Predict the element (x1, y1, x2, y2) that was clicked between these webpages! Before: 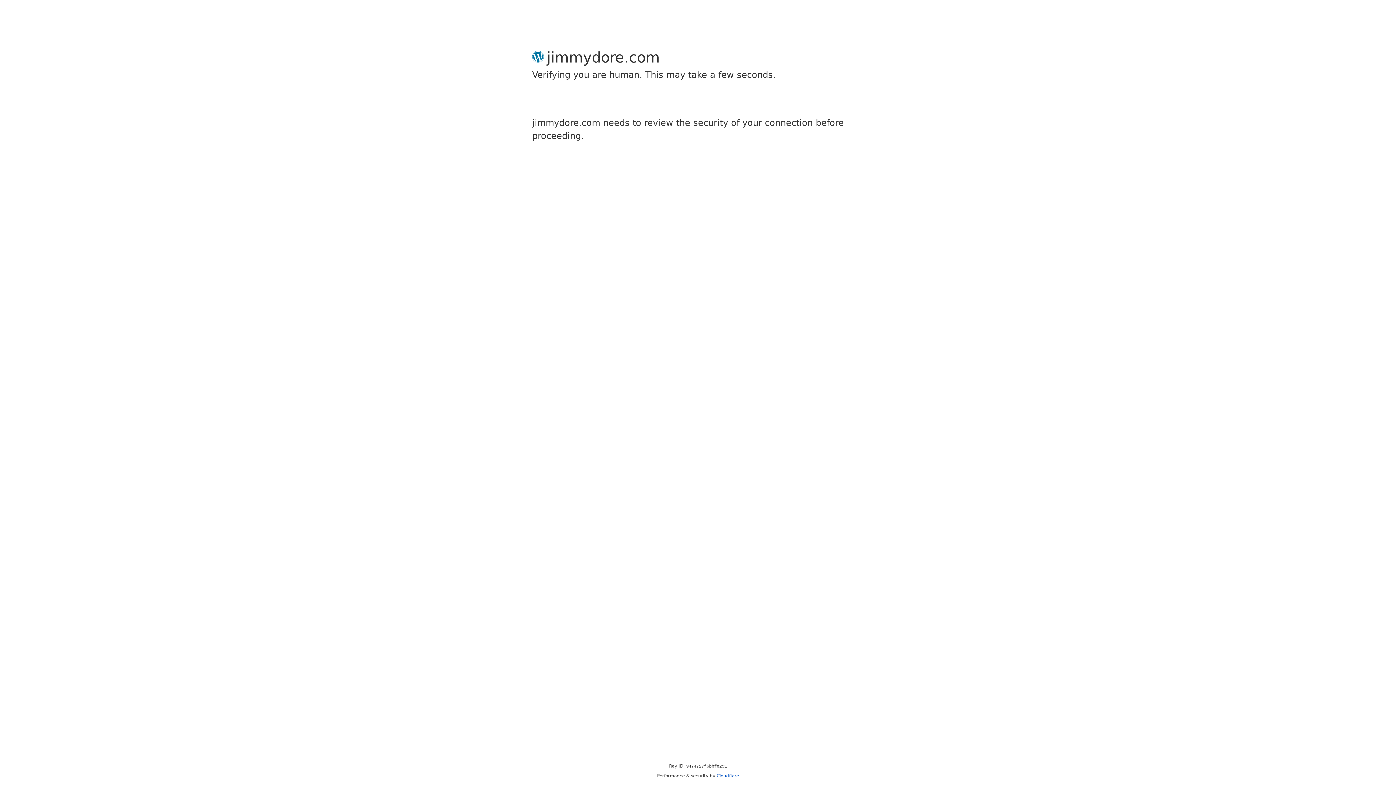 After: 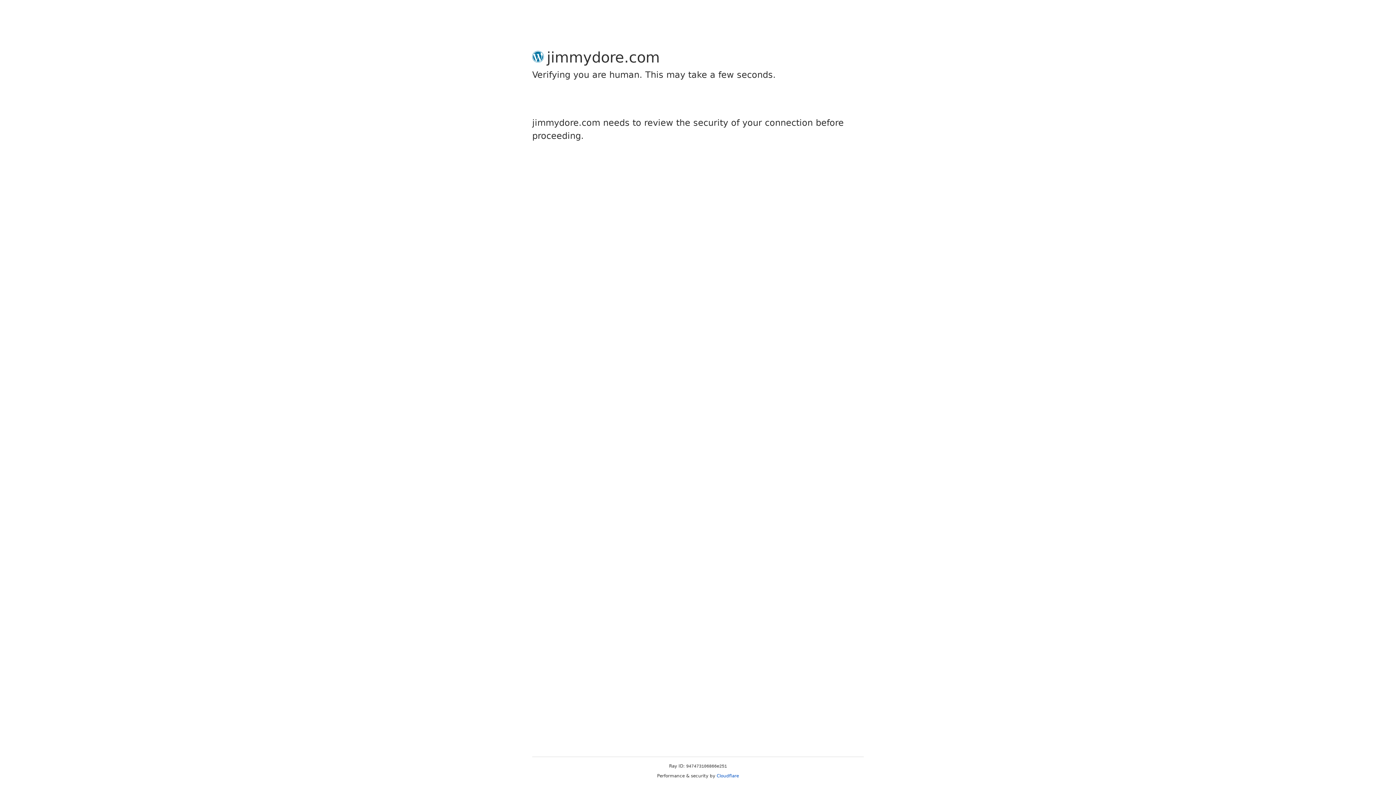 Action: label: Cloudflare bbox: (716, 773, 739, 778)